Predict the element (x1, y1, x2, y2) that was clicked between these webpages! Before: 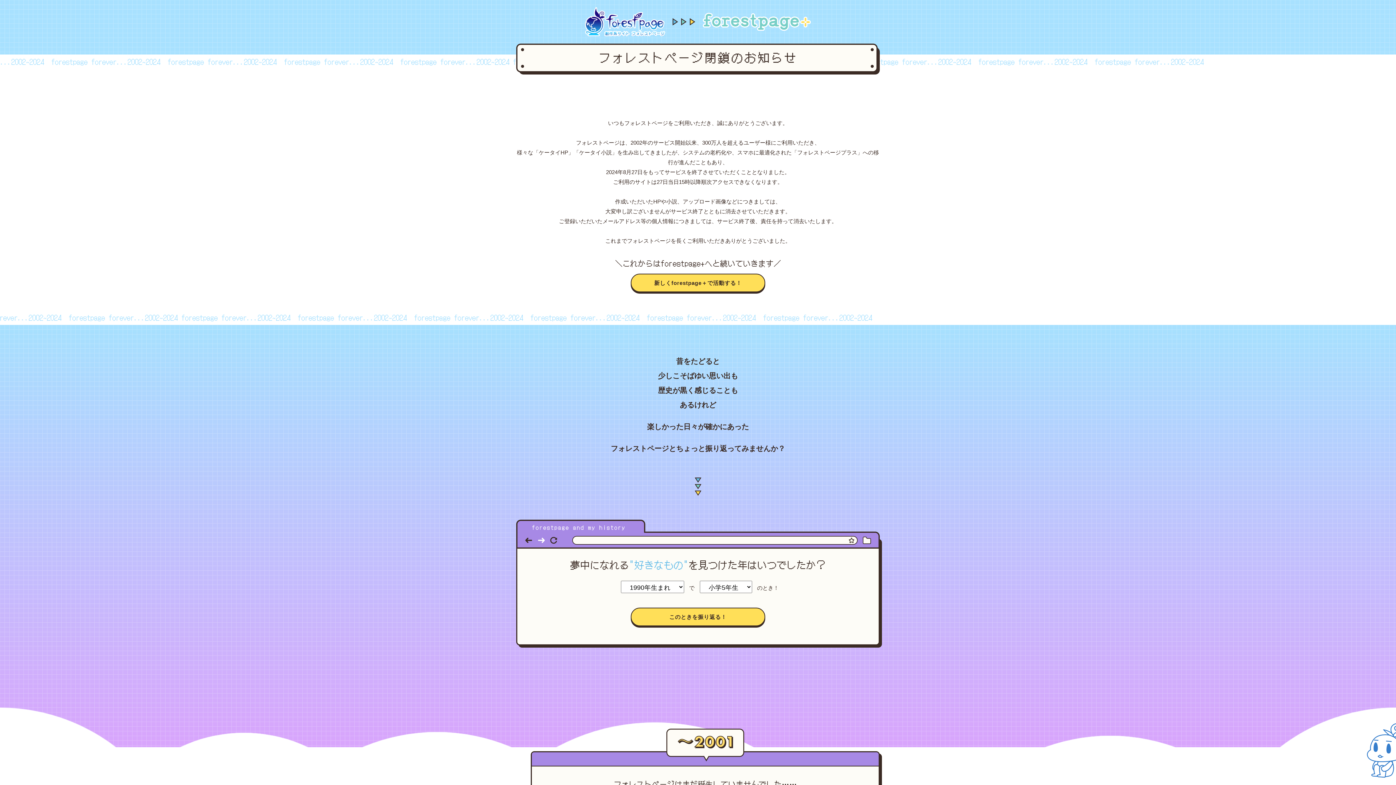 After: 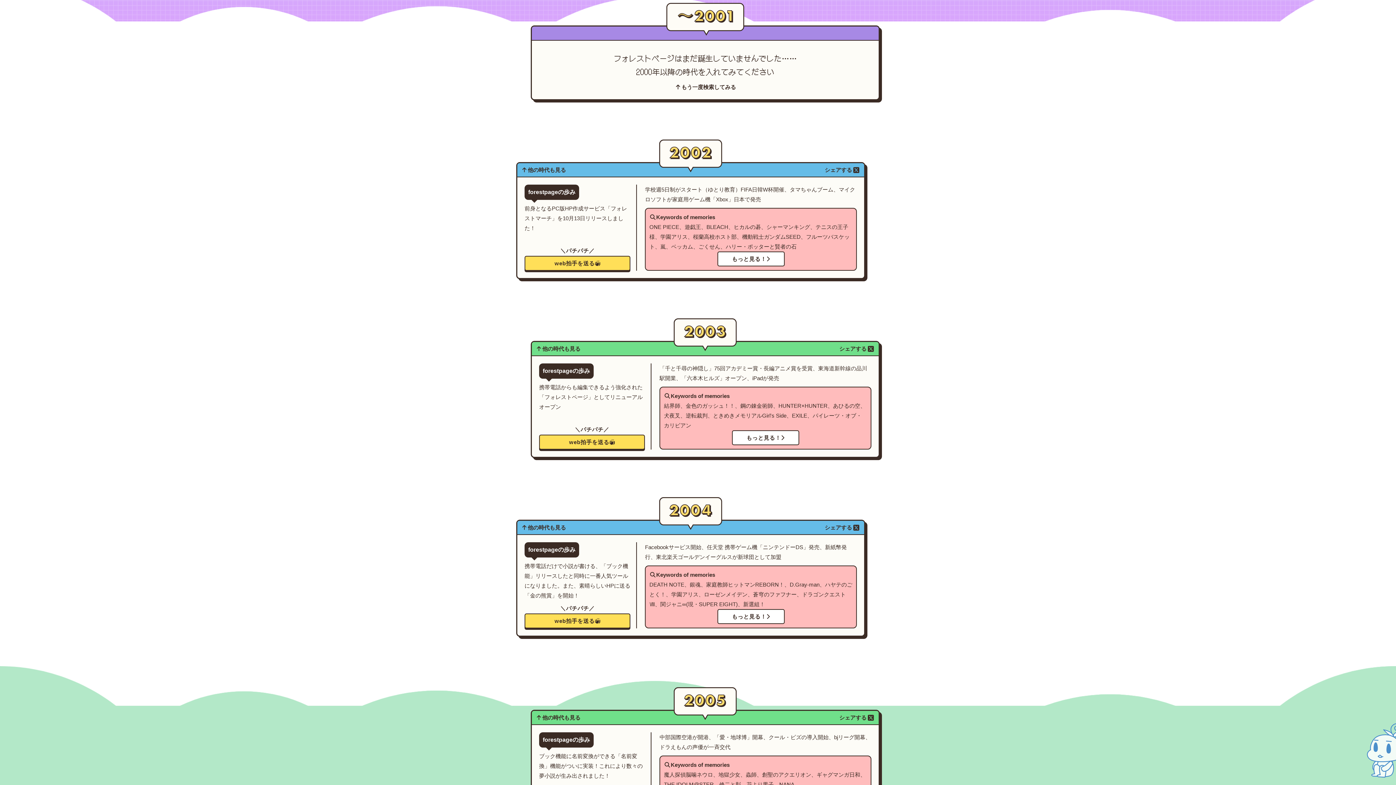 Action: bbox: (630, 608, 765, 626) label: このときを振り返る！